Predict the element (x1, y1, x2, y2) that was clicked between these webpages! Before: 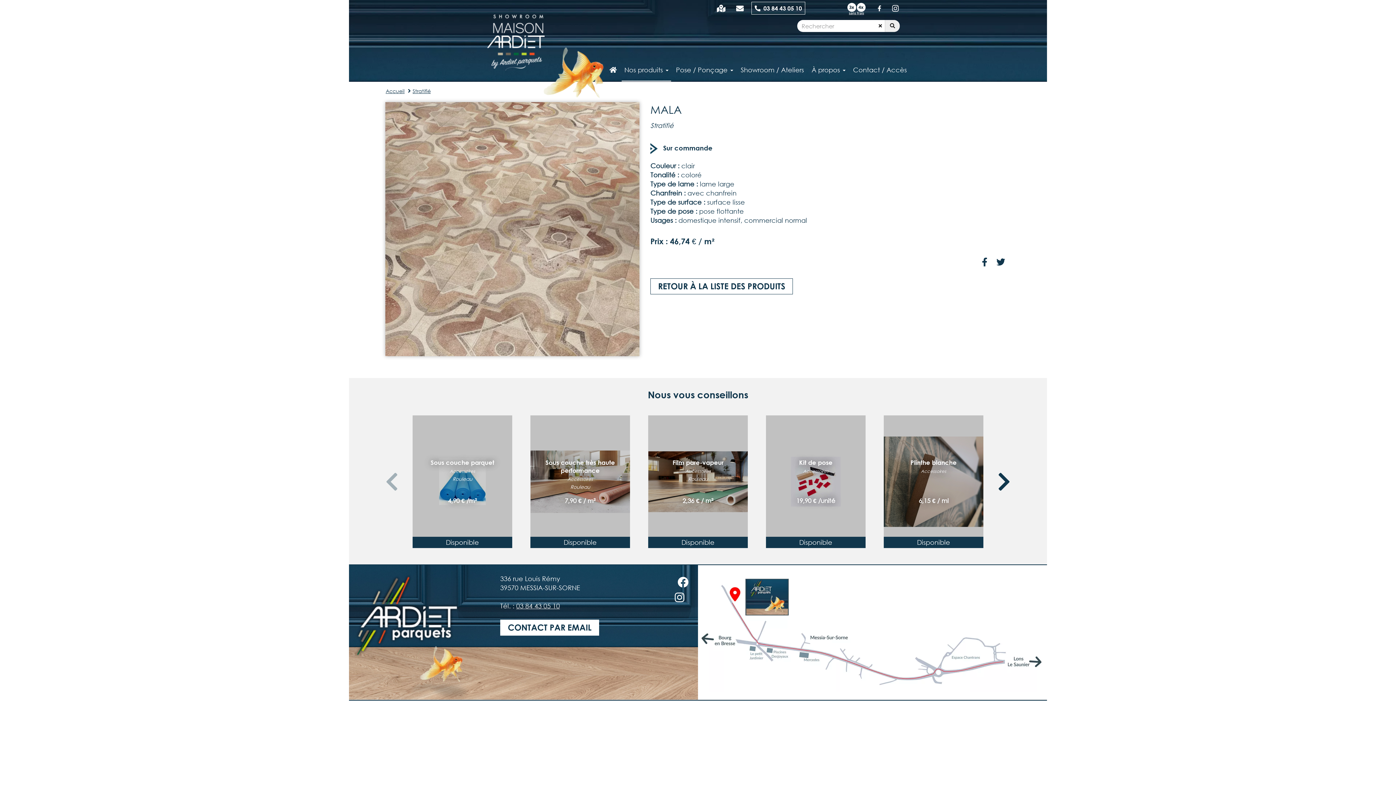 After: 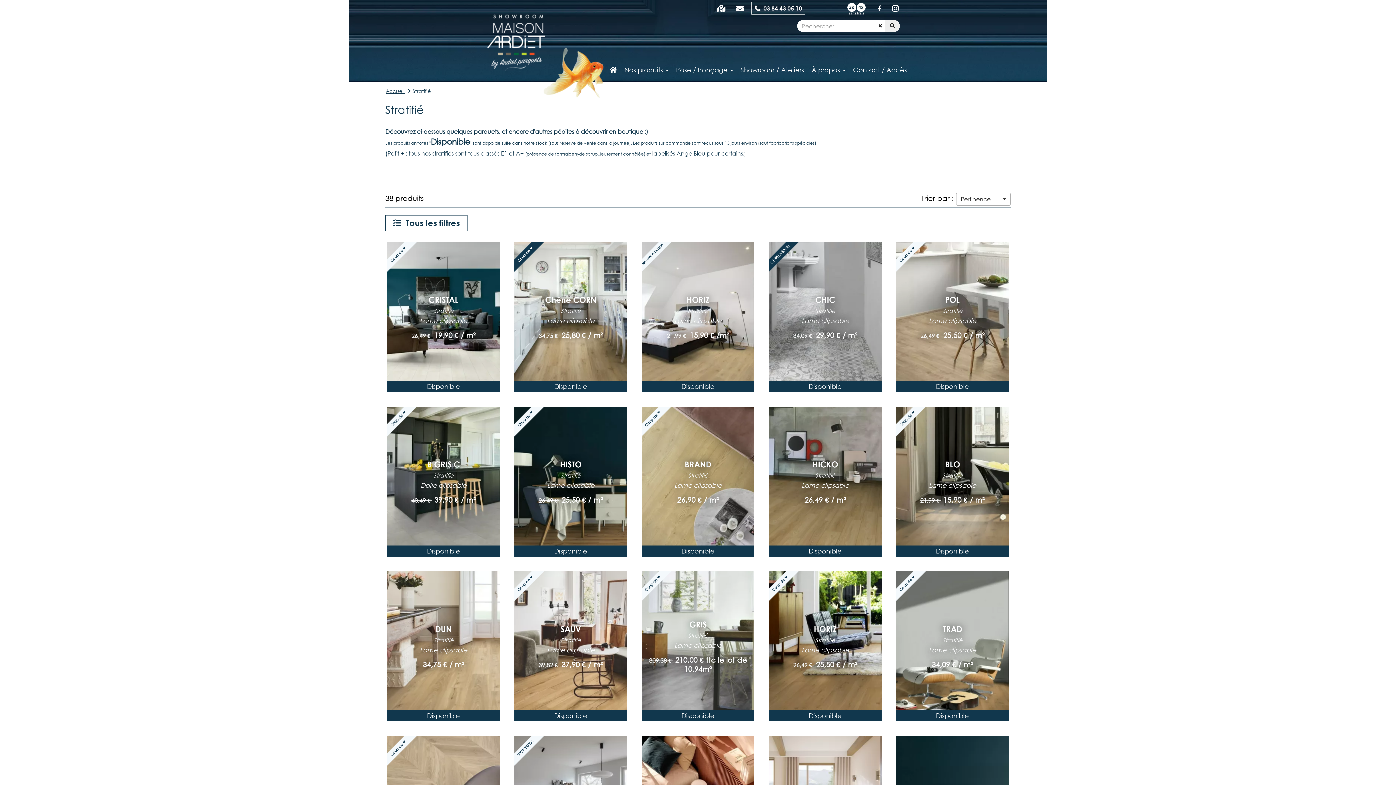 Action: bbox: (650, 278, 793, 294) label: RETOUR À LA LISTE DES PRODUITS